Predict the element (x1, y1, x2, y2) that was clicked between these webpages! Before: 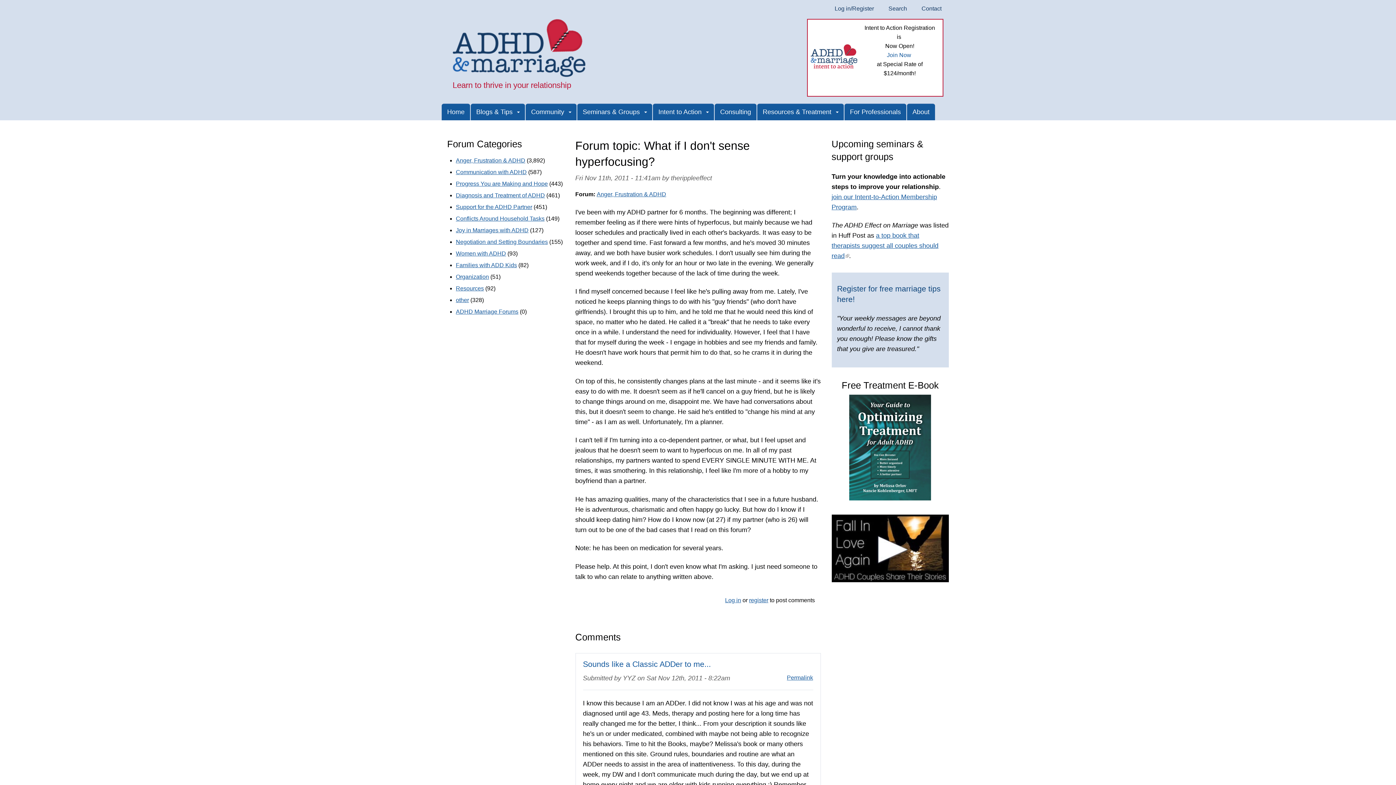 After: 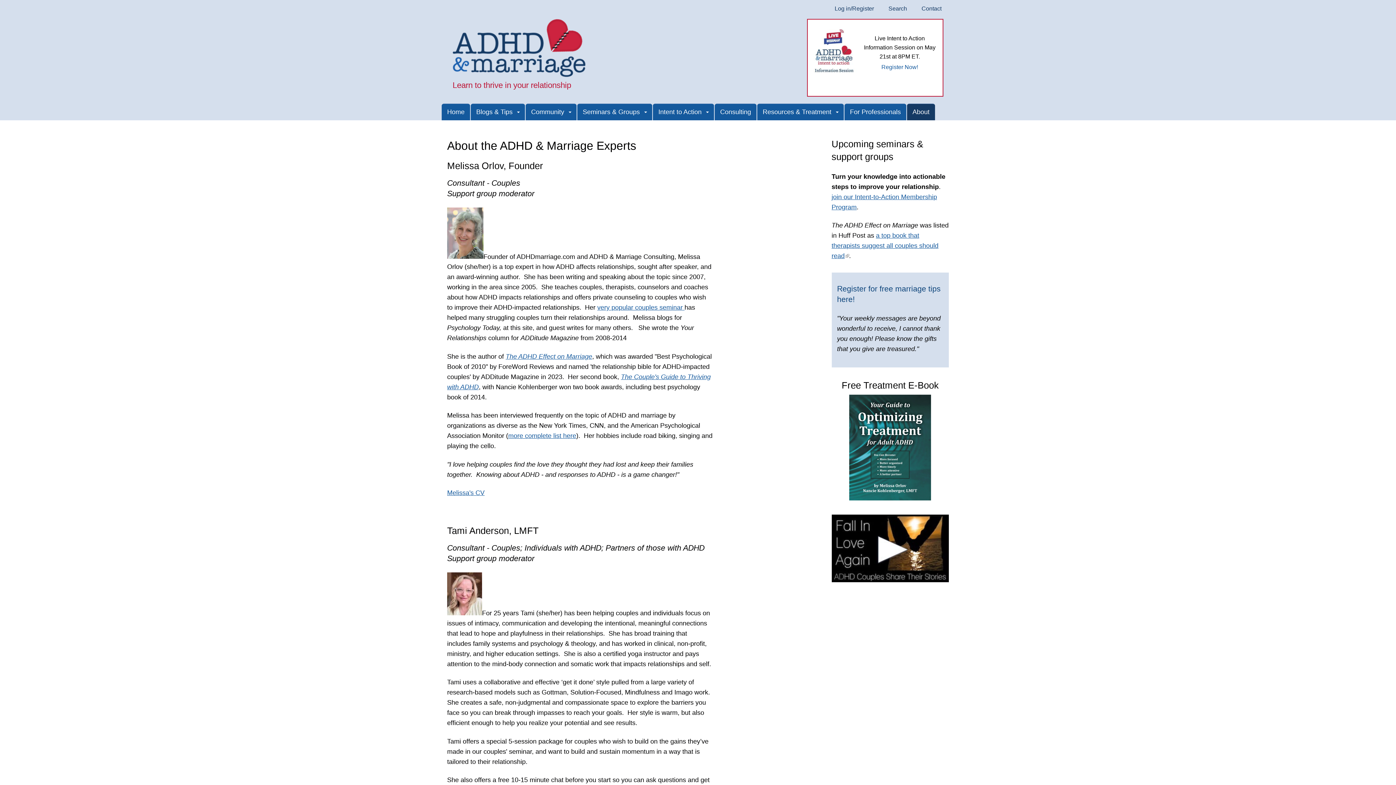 Action: bbox: (907, 103, 935, 120) label: About